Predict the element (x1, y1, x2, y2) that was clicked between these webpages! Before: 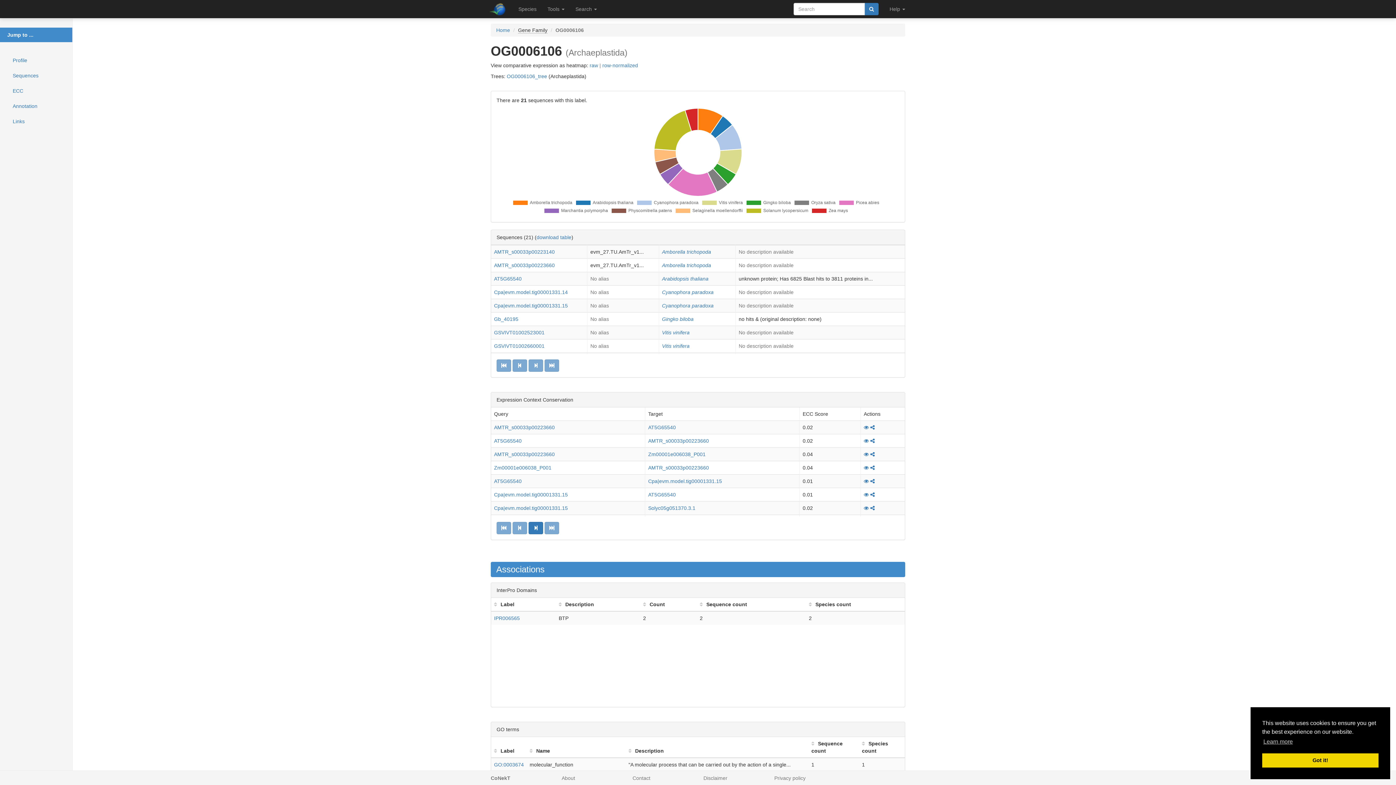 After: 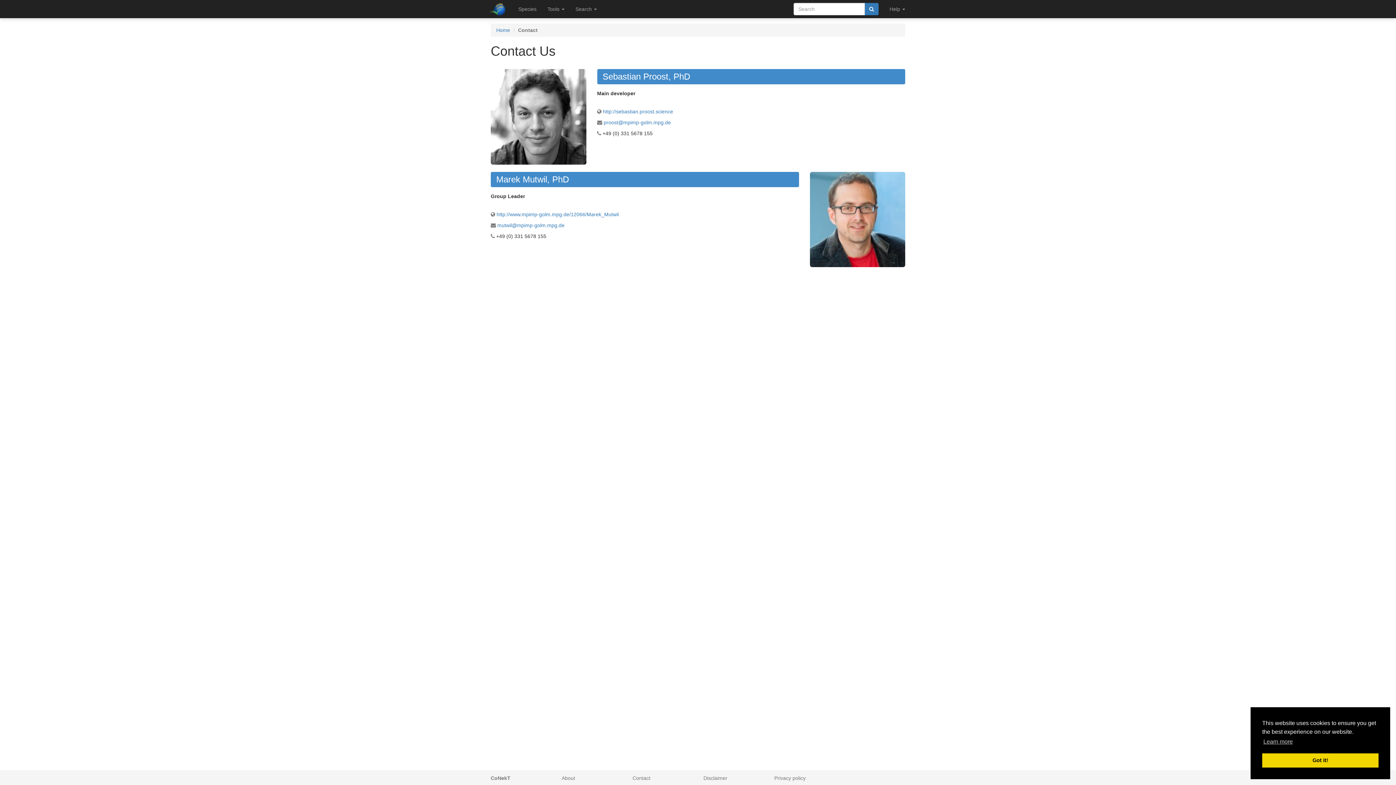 Action: bbox: (632, 775, 650, 781) label: Contact